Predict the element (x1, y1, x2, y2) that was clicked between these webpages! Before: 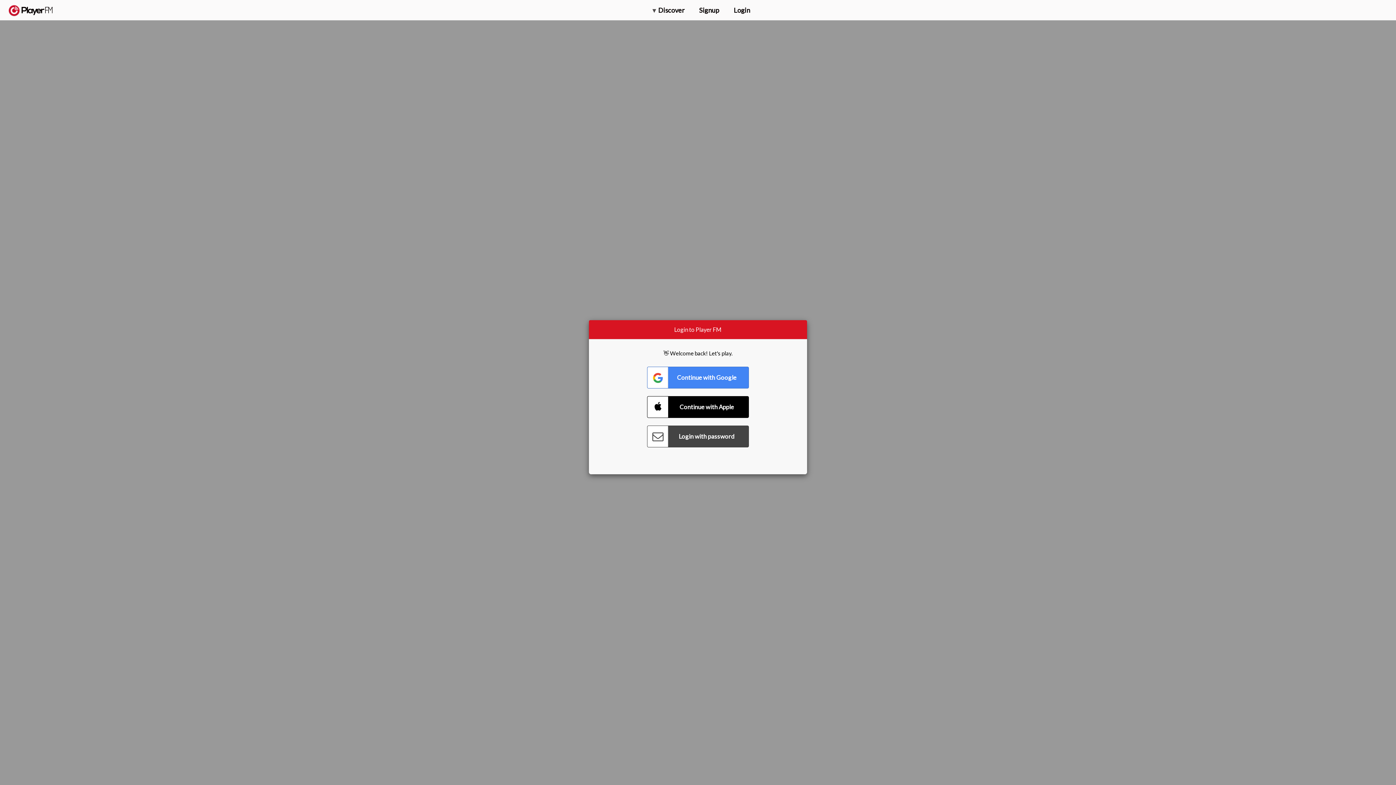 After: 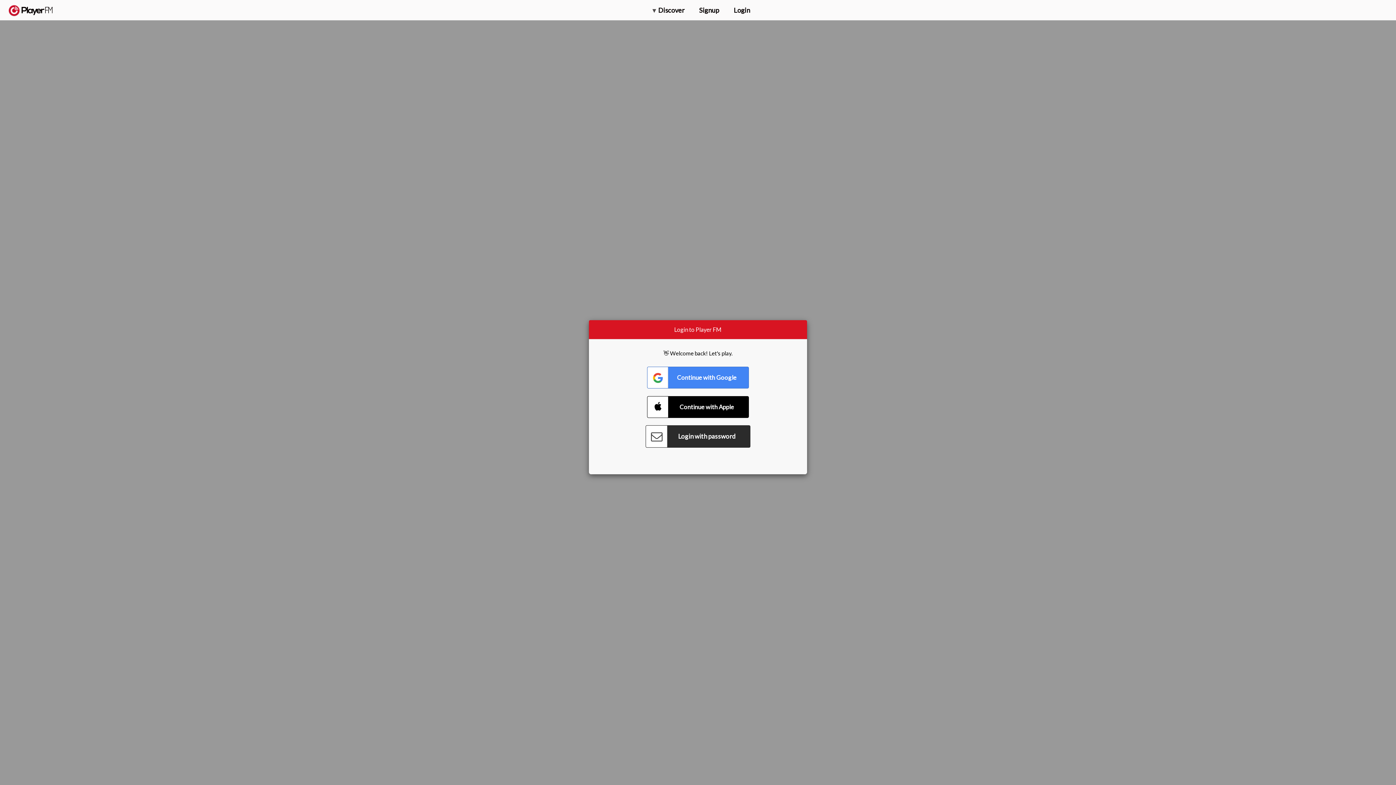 Action: bbox: (647, 425, 749, 447) label: Connect with Password